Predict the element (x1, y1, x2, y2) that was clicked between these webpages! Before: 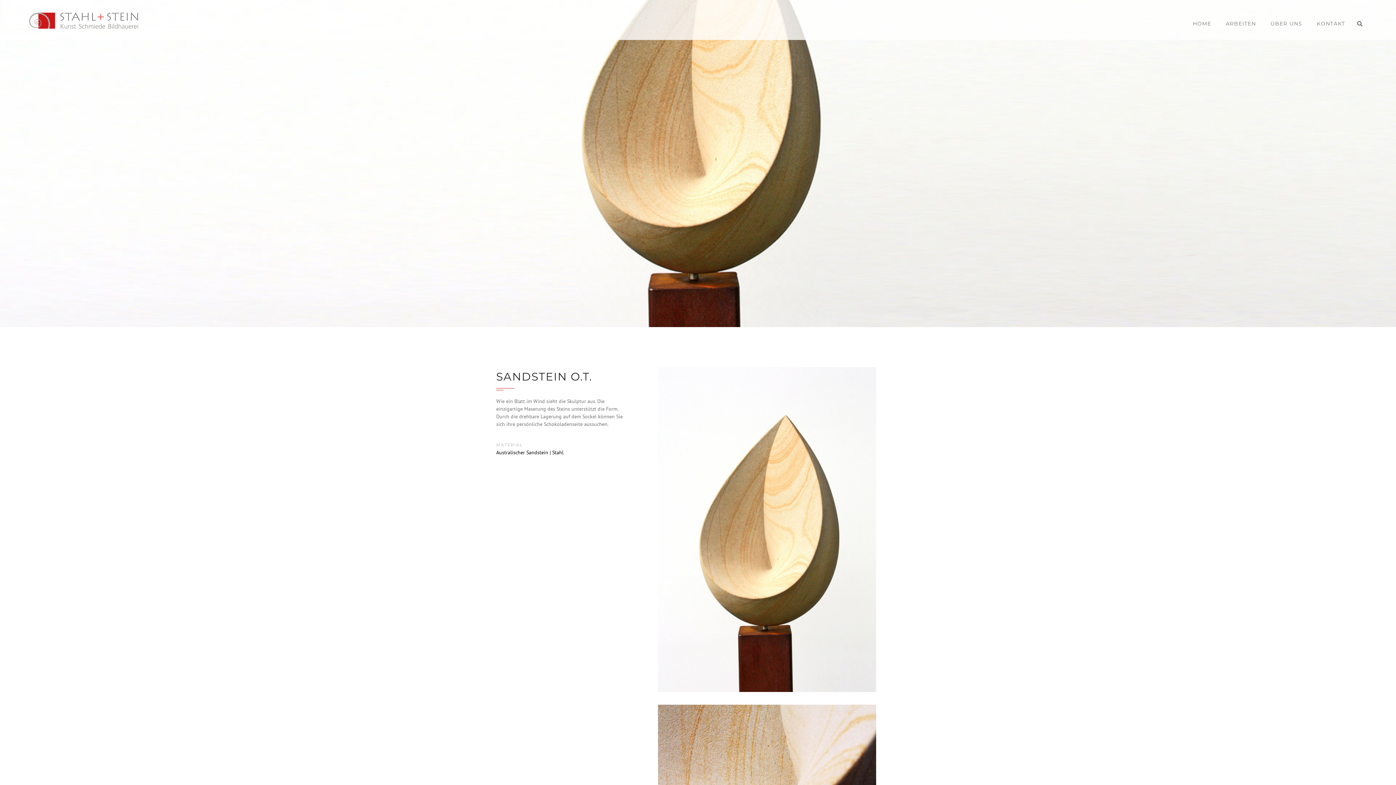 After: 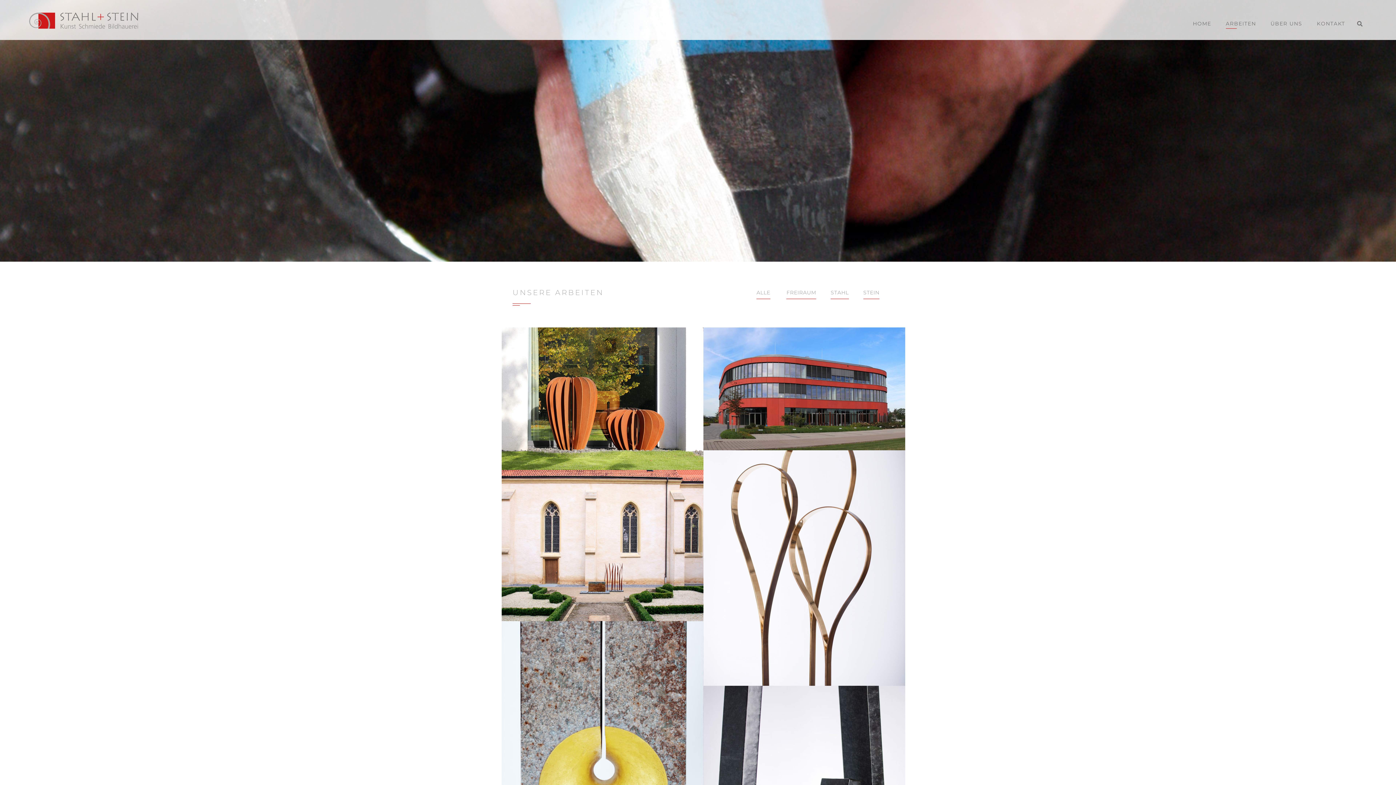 Action: label: ARBEITEN bbox: (1218, 3, 1263, 31)